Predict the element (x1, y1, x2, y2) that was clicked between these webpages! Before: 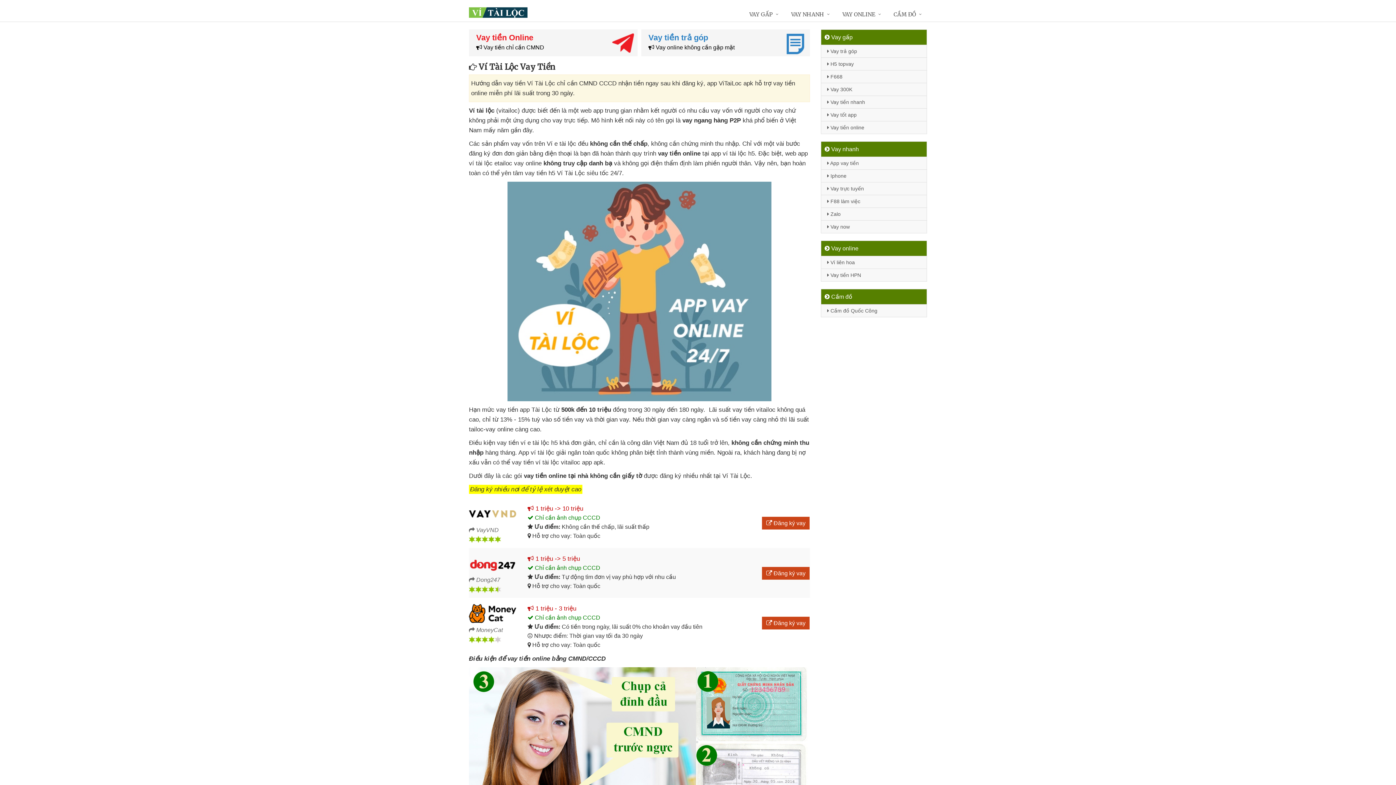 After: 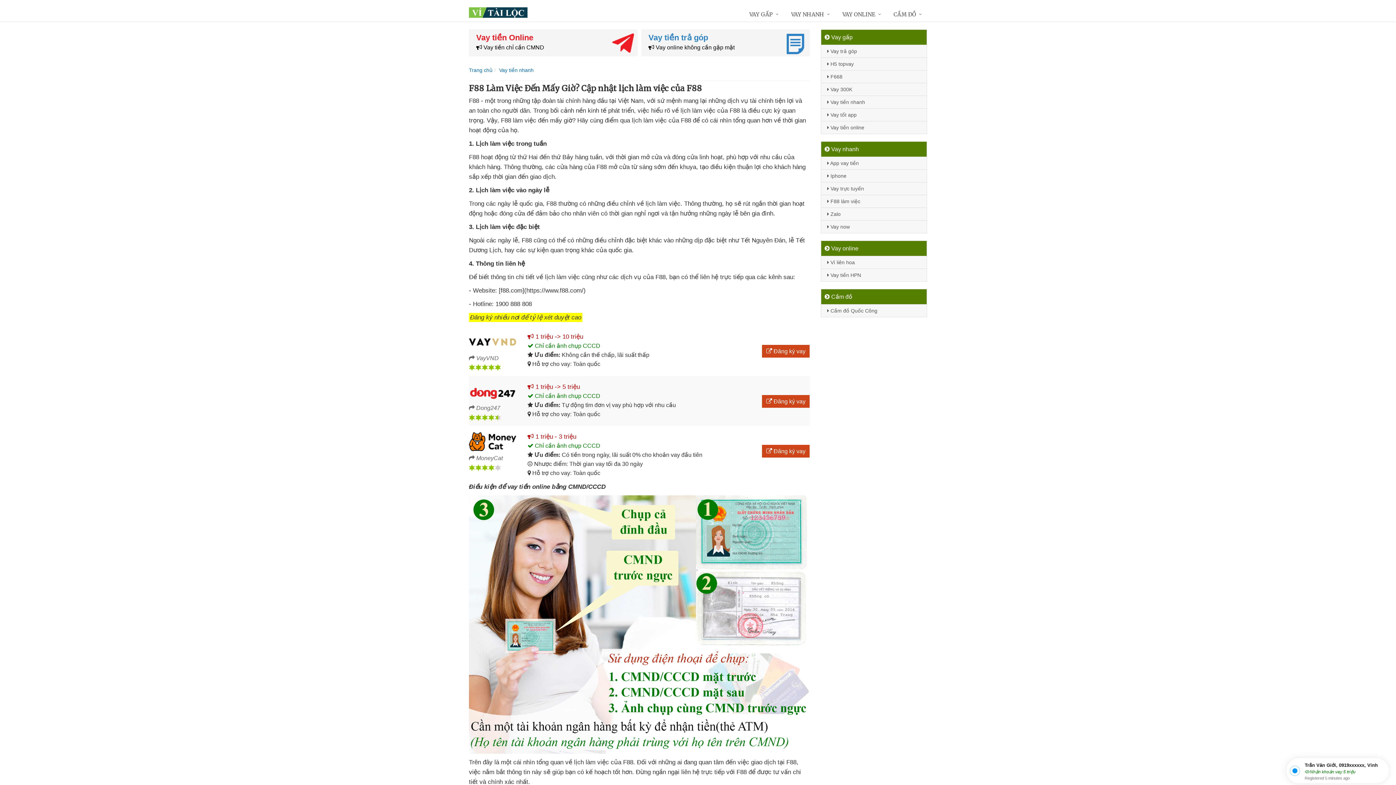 Action: bbox: (821, 194, 926, 207) label:  F88 làm việc